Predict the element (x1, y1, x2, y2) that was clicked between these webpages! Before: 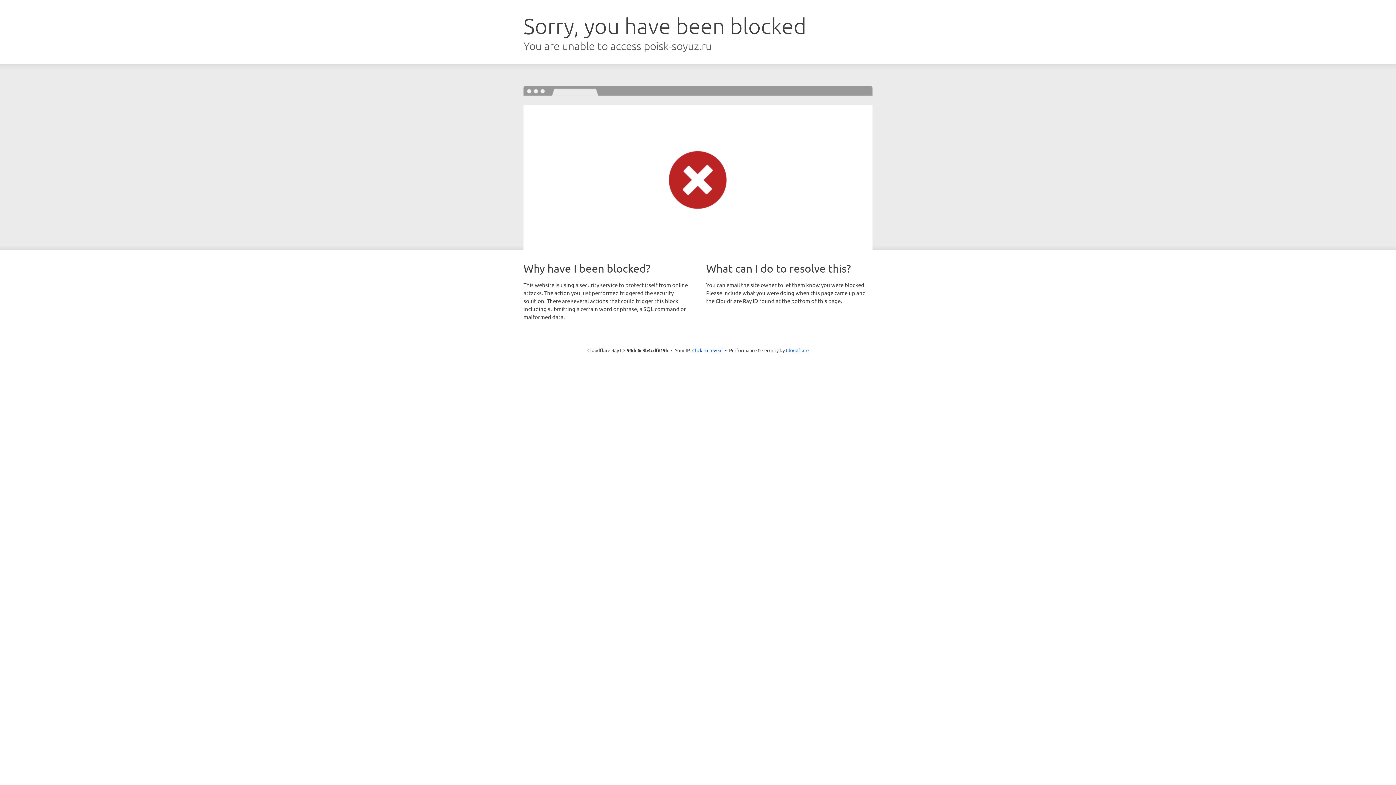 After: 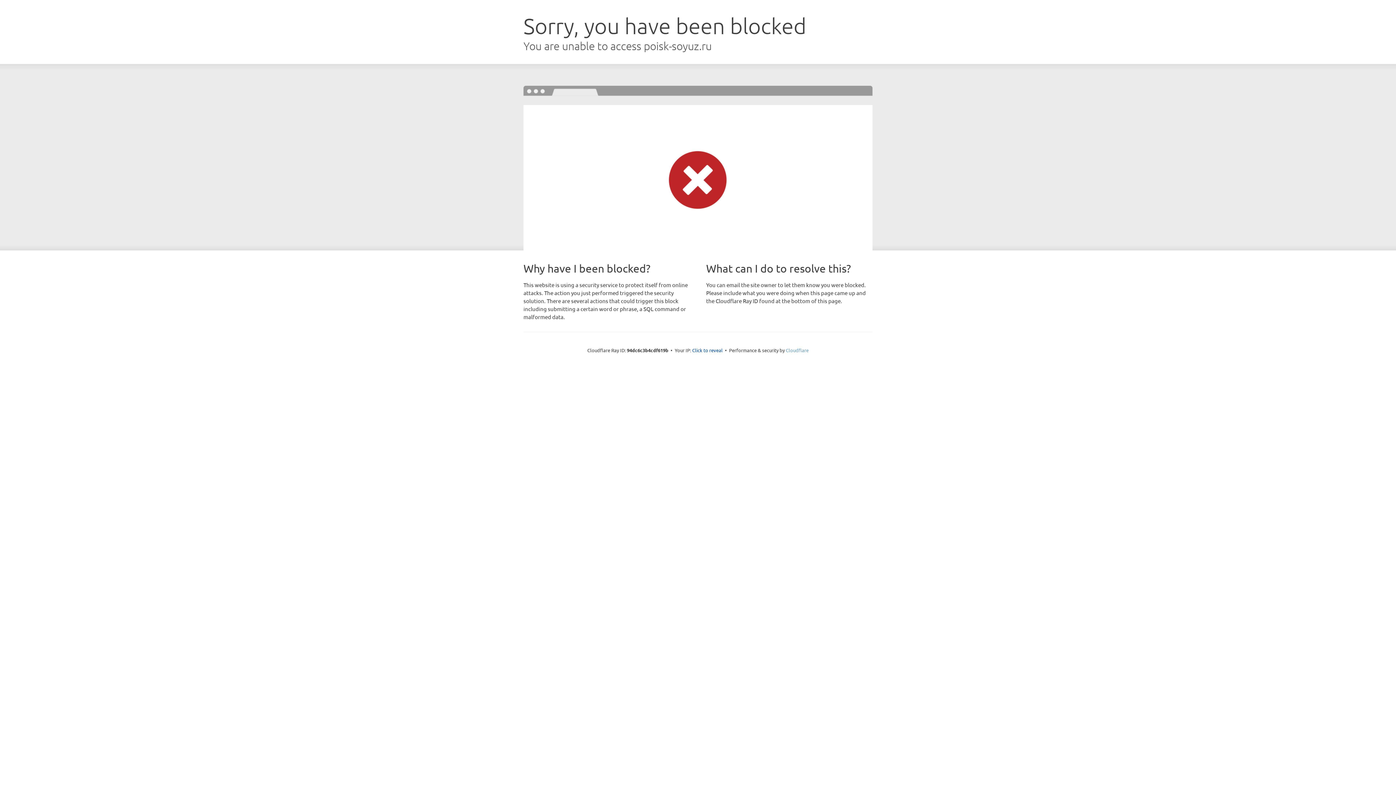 Action: label: Cloudflare bbox: (786, 347, 808, 353)